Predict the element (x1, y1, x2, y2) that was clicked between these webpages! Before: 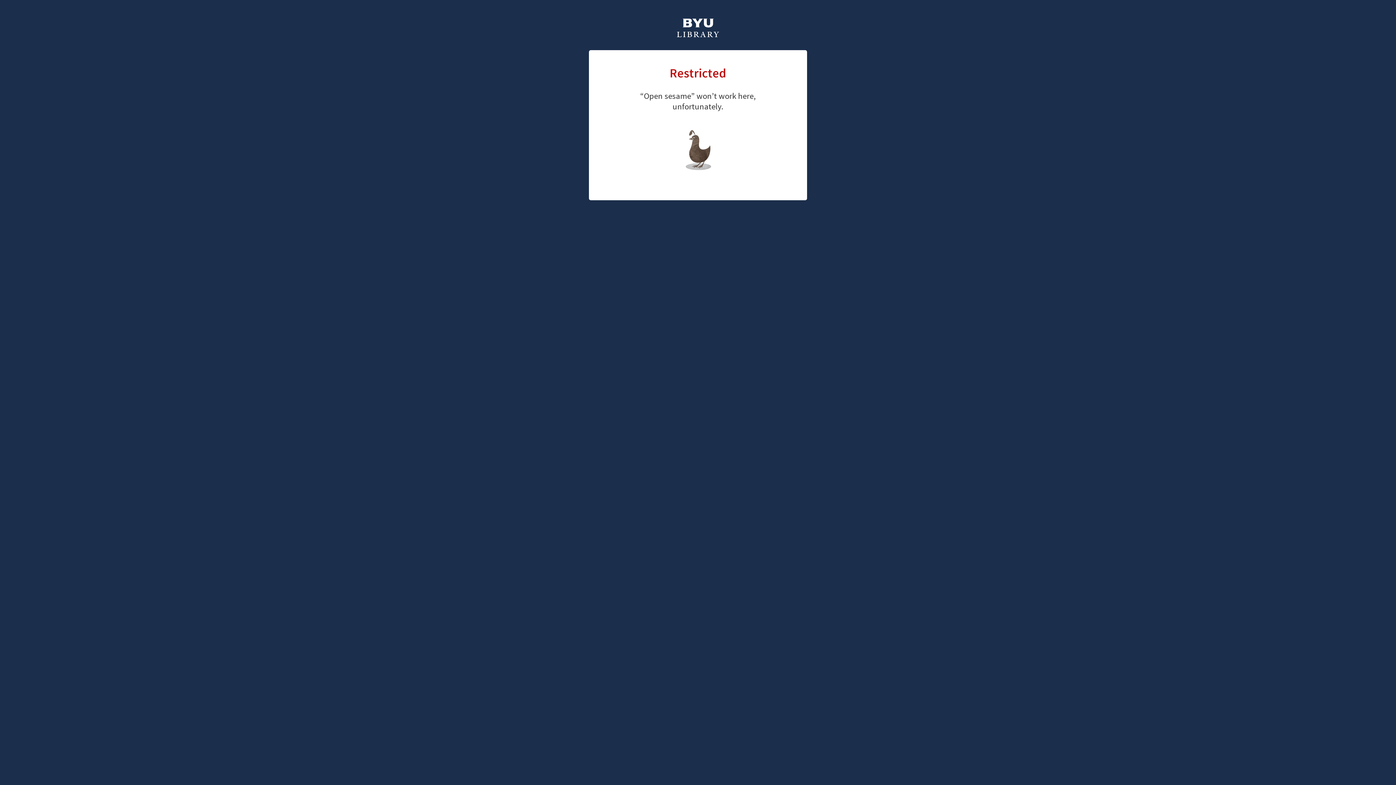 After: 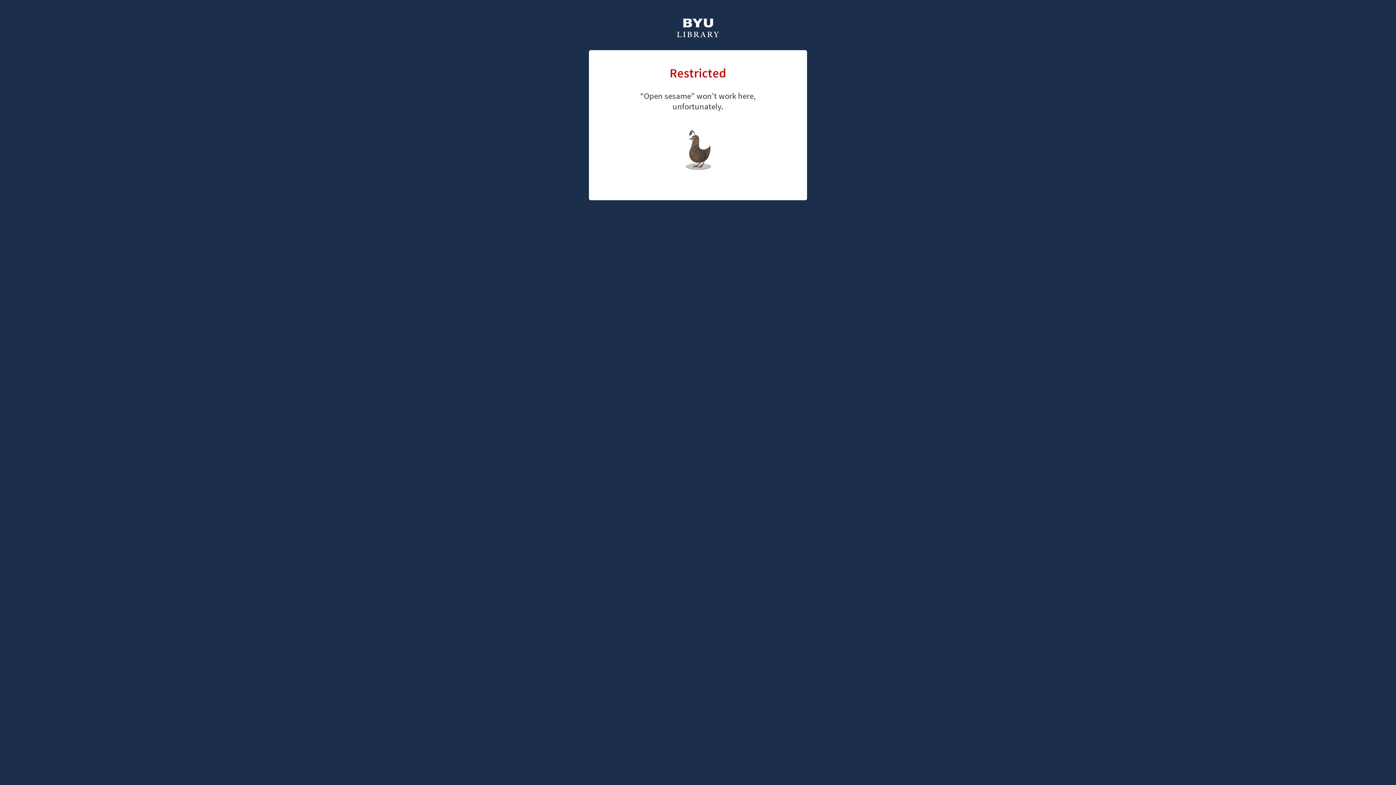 Action: label: library home page bbox: (661, 126, 726, 147)